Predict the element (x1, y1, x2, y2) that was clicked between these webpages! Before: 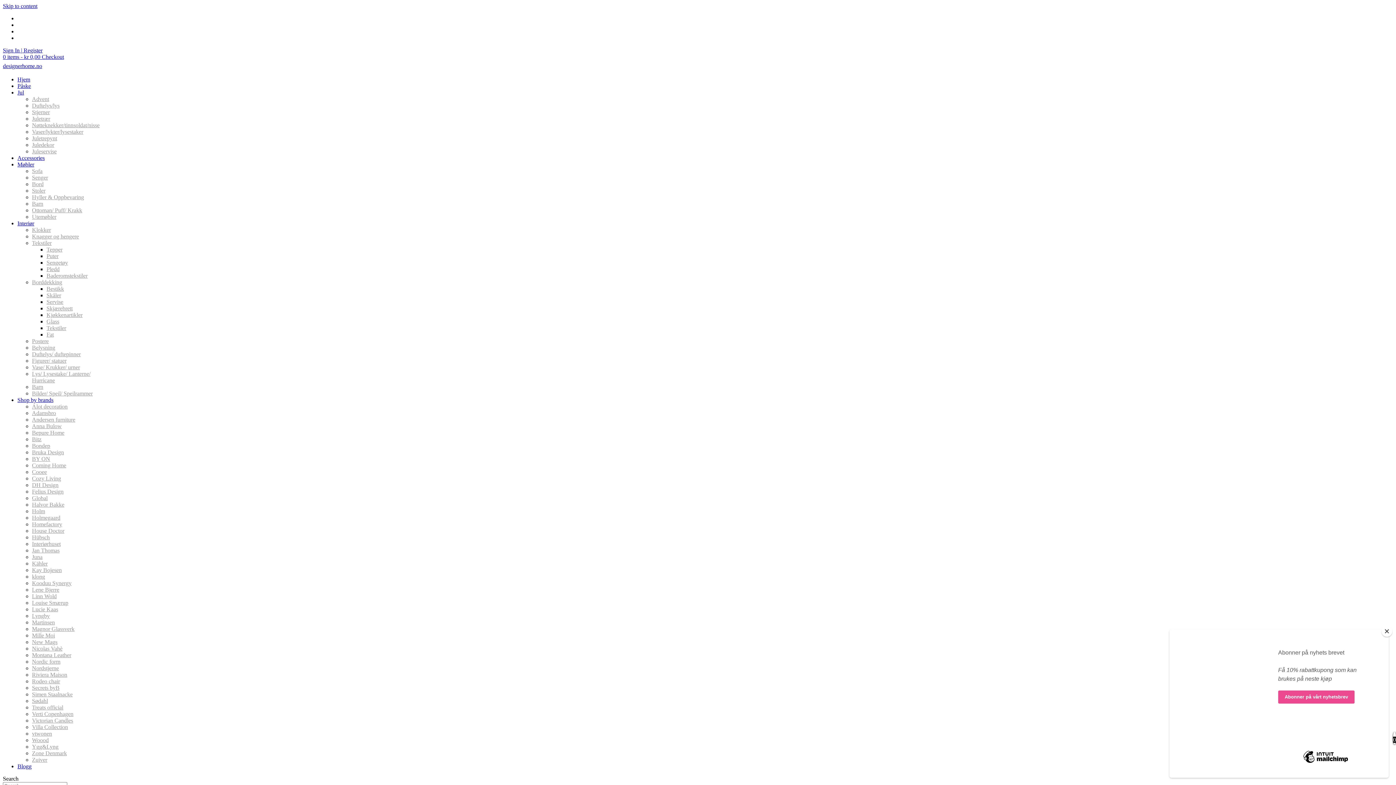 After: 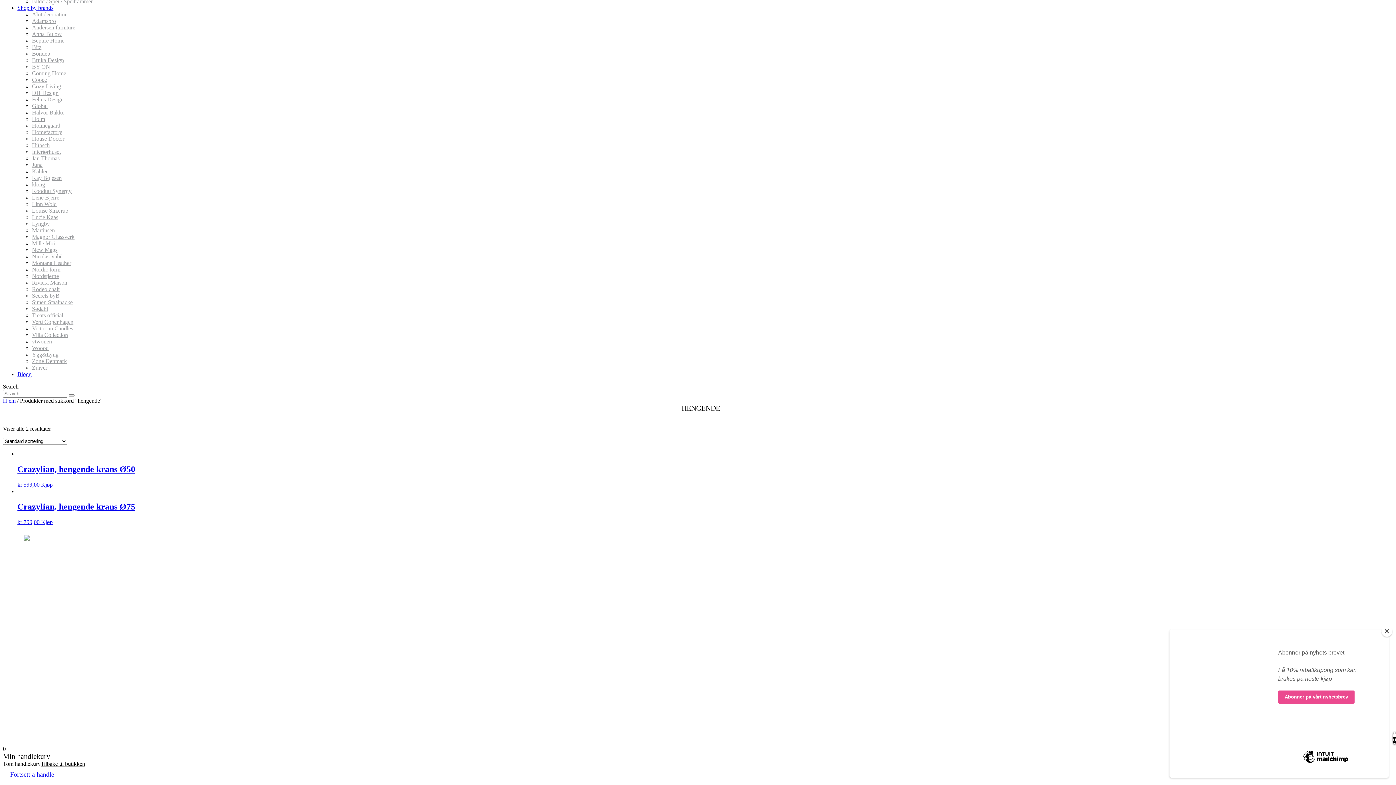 Action: label: Skip to content bbox: (2, 2, 37, 9)